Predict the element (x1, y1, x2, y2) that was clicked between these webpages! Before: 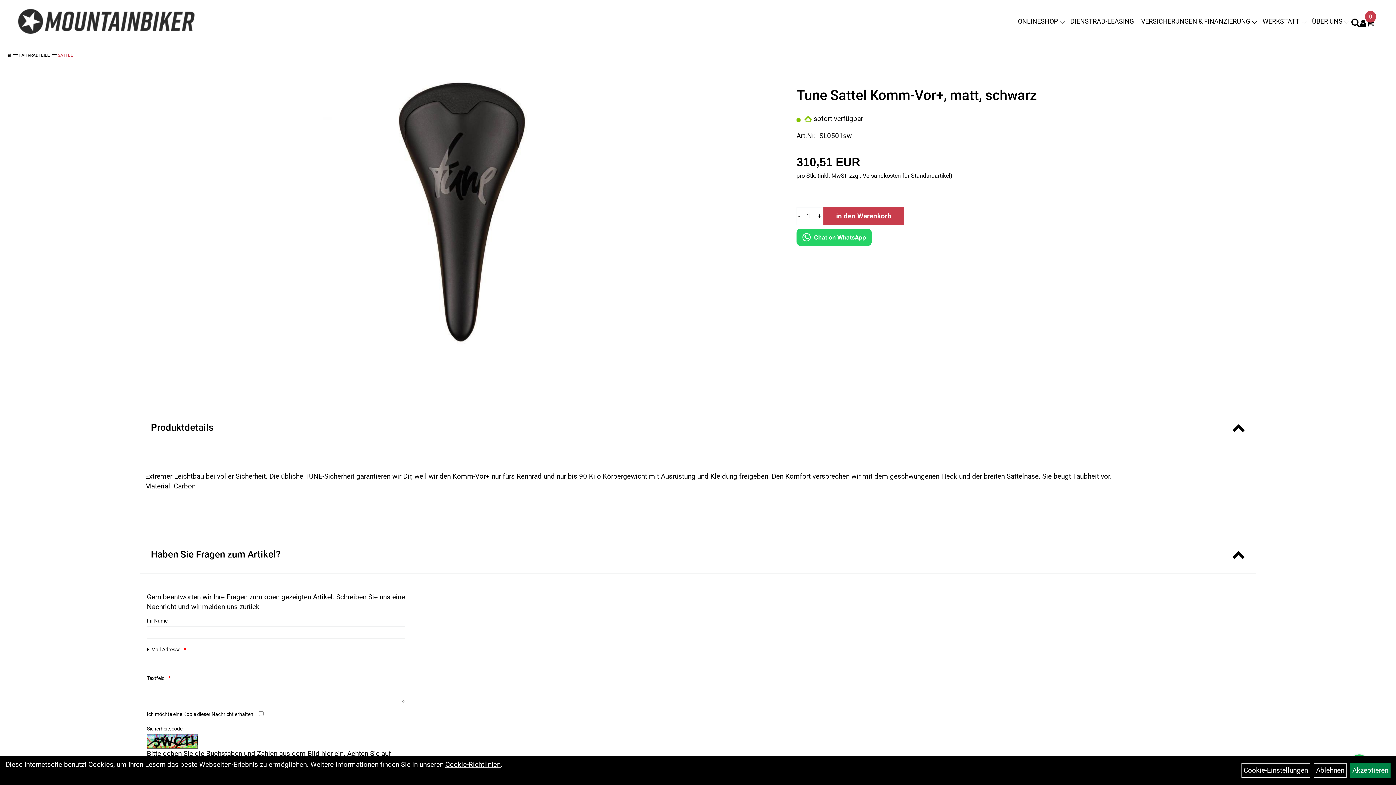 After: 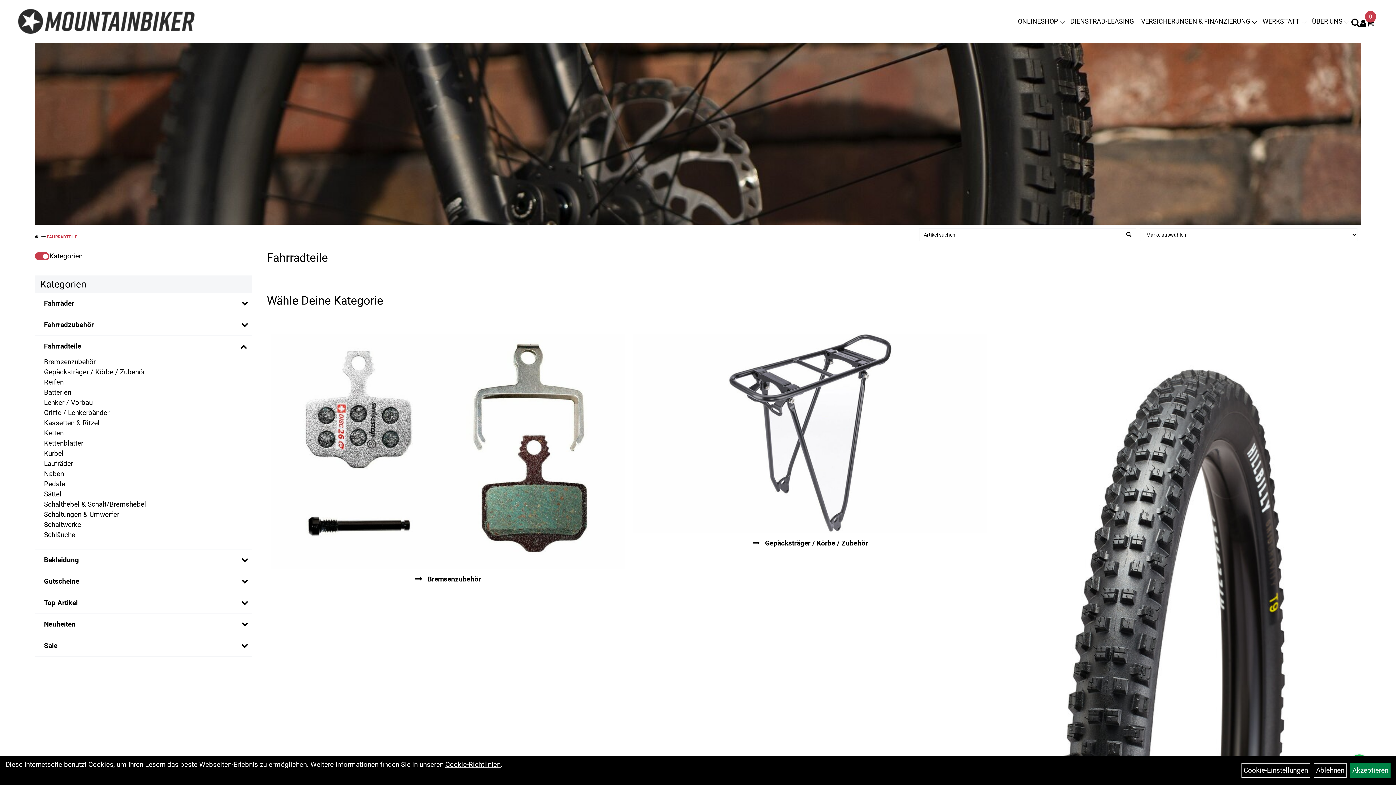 Action: bbox: (19, 52, 49, 57) label: FAHRRADTEILE